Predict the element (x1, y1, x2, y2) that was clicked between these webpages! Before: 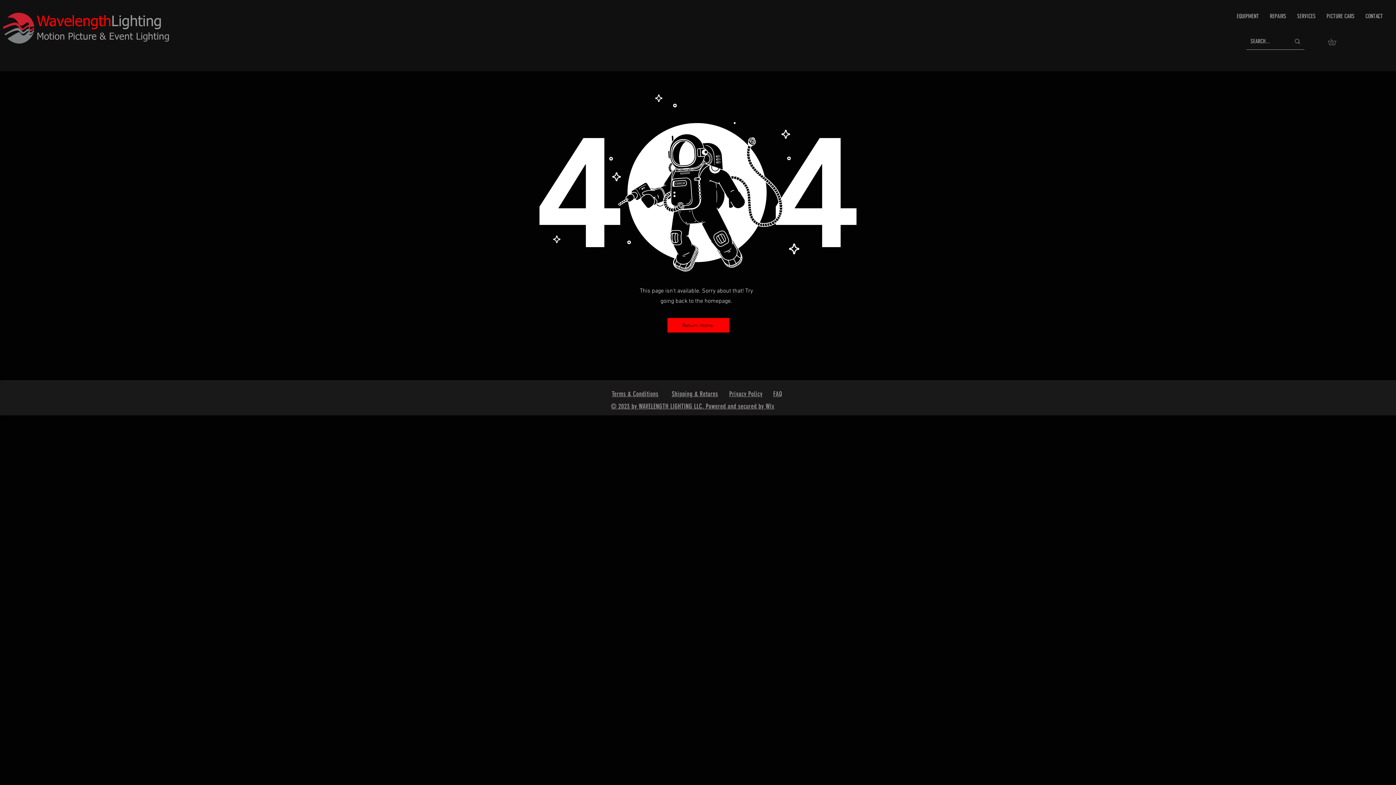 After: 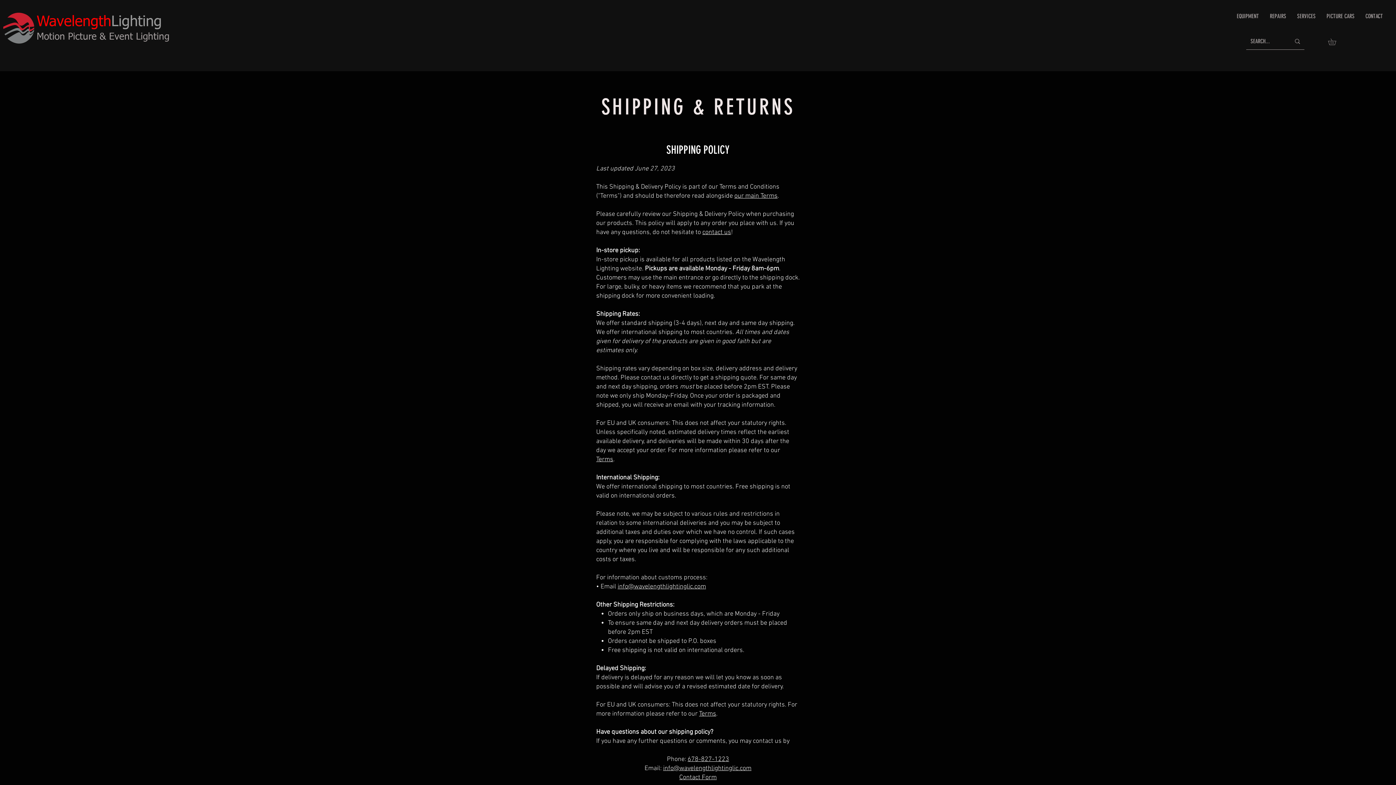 Action: label: Shipping & Returns bbox: (672, 390, 718, 398)